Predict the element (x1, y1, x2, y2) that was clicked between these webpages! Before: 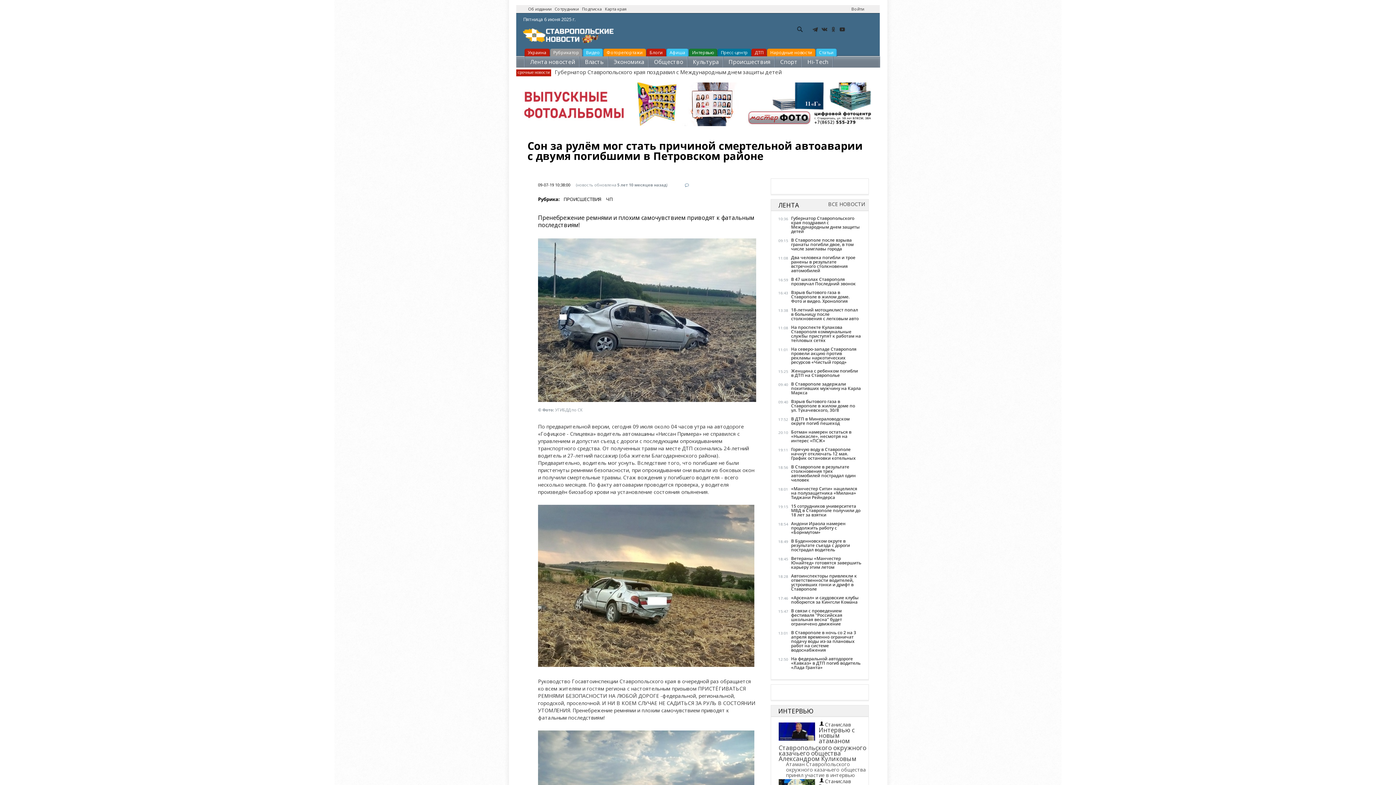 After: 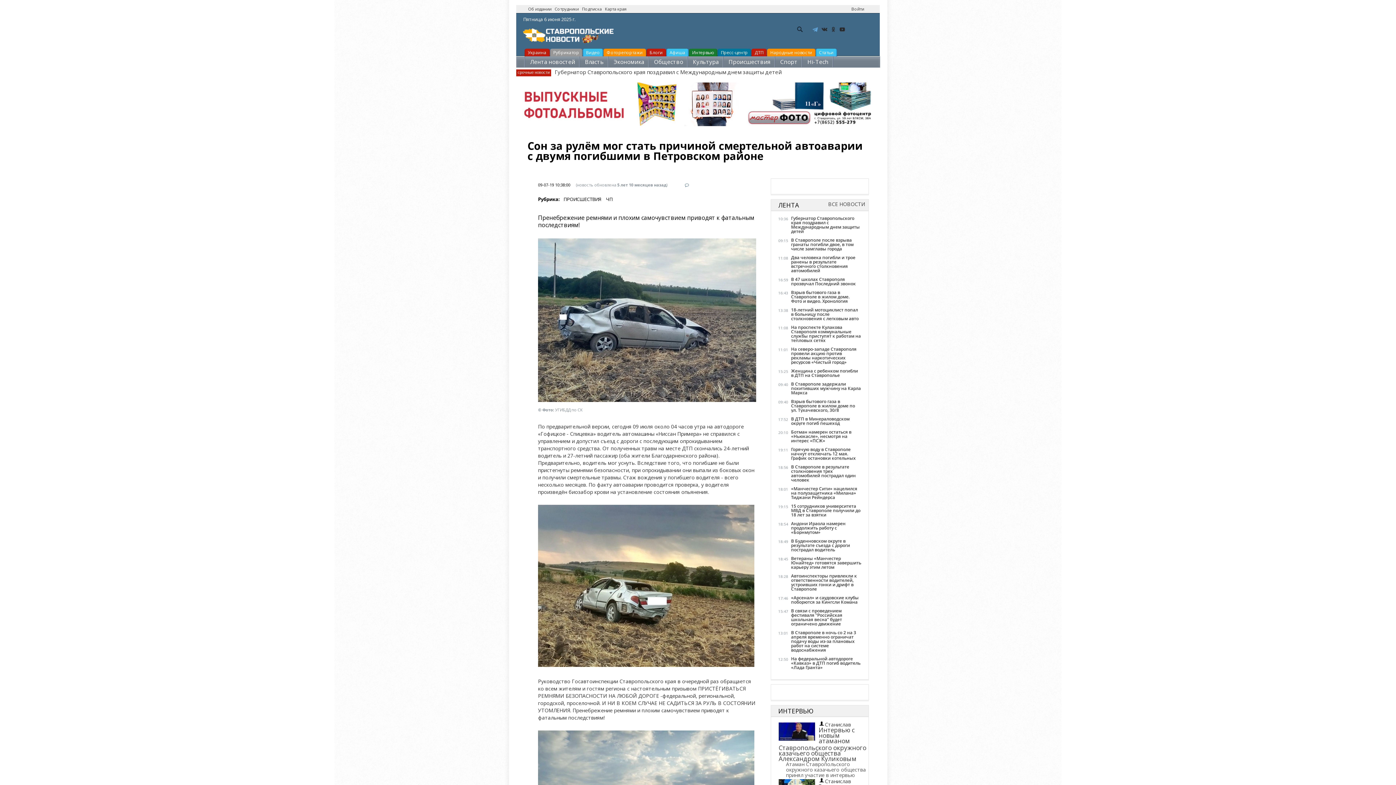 Action: bbox: (812, 25, 818, 32)